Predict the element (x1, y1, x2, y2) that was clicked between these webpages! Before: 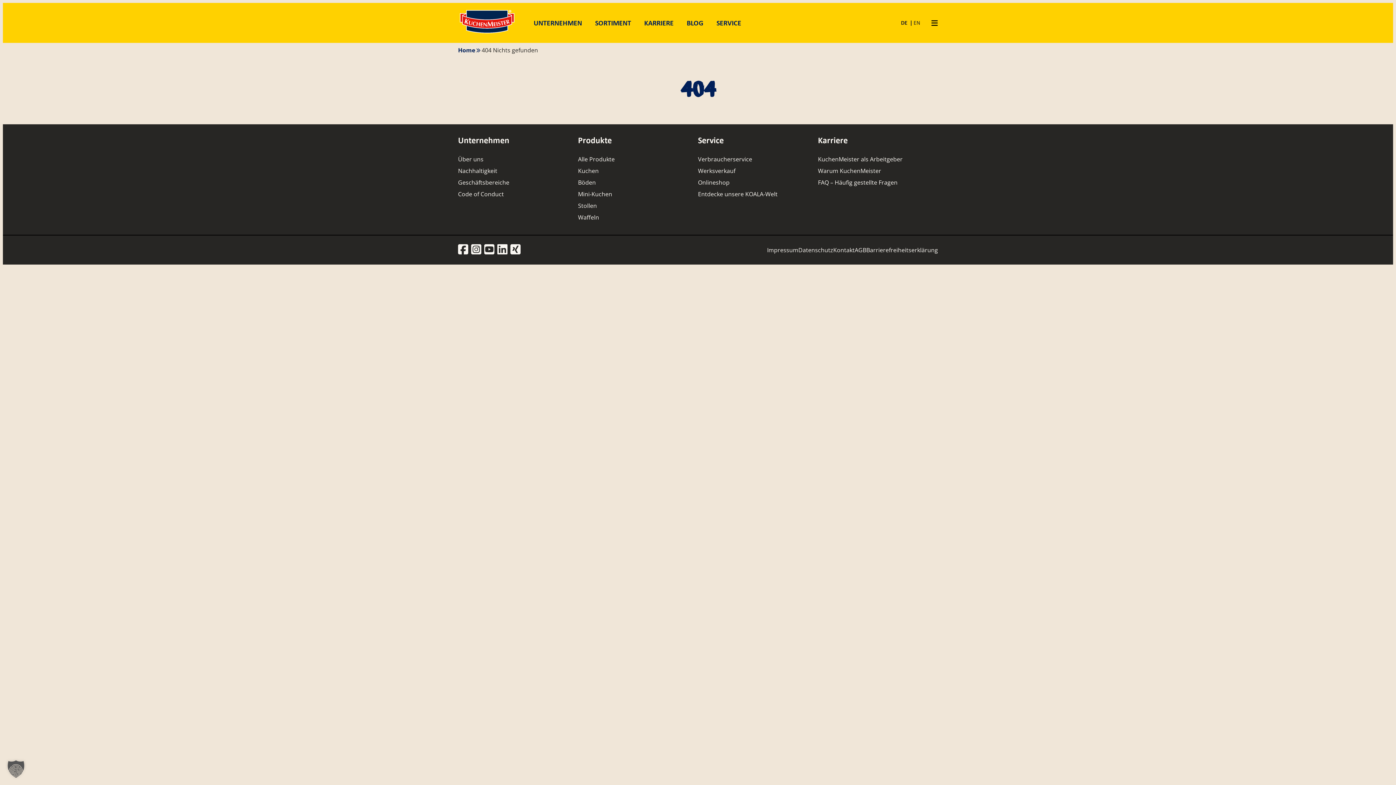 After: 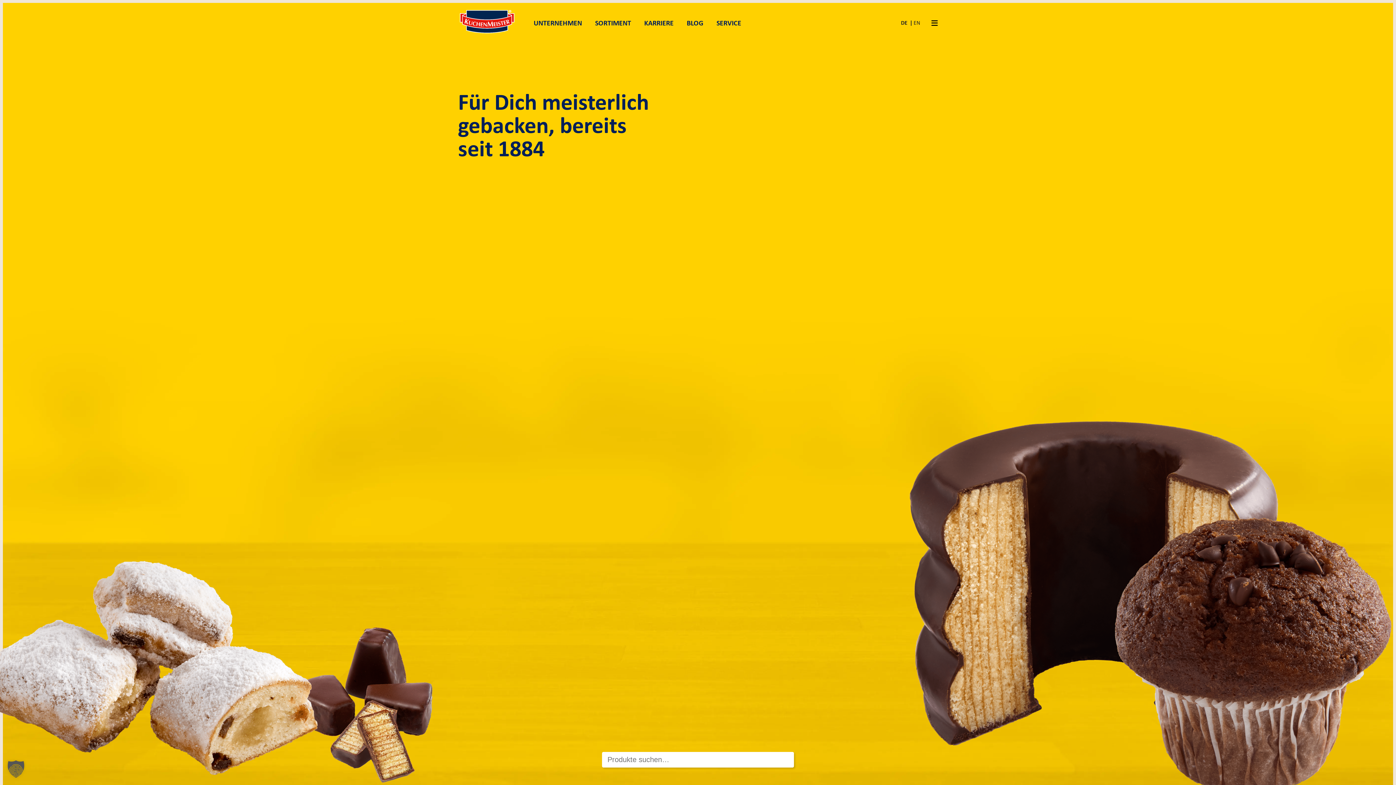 Action: bbox: (458, 29, 516, 36)